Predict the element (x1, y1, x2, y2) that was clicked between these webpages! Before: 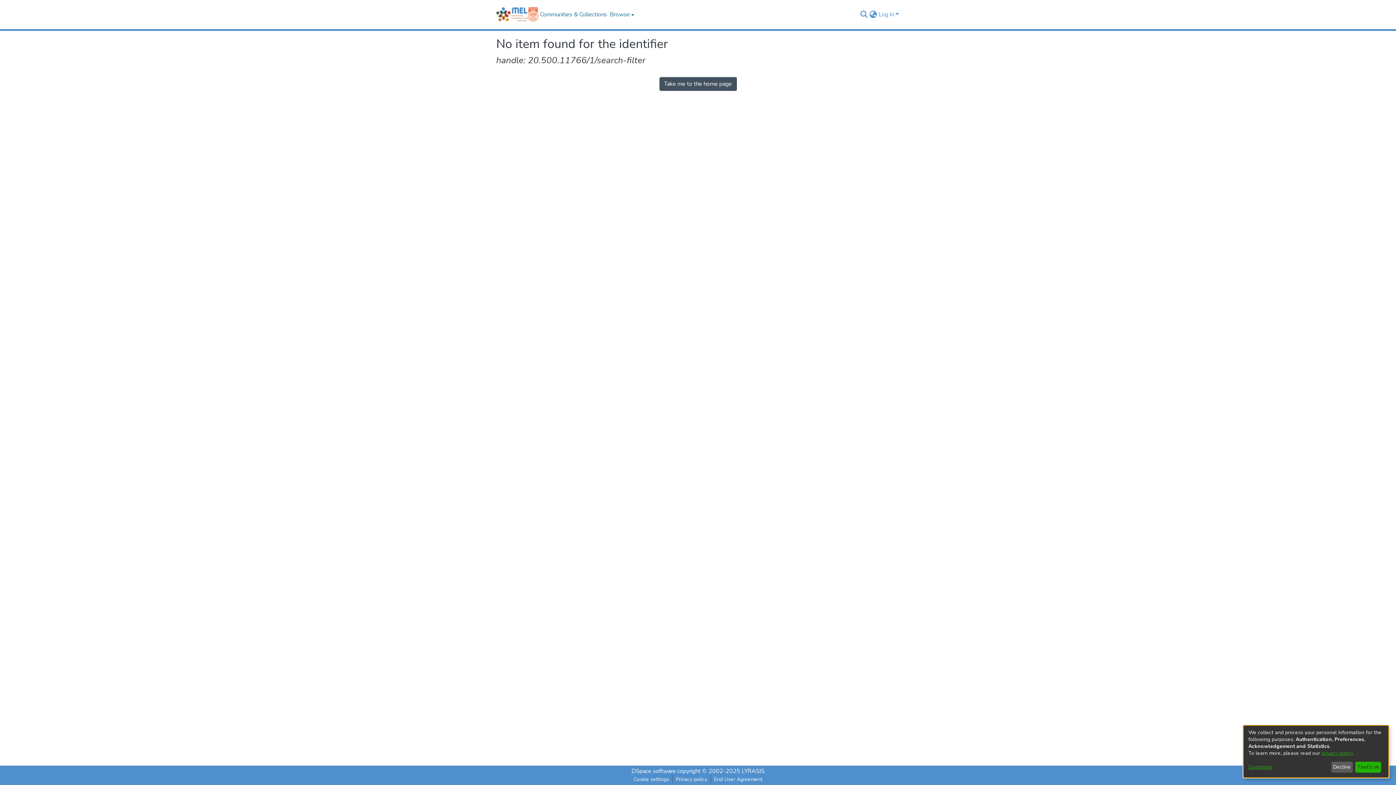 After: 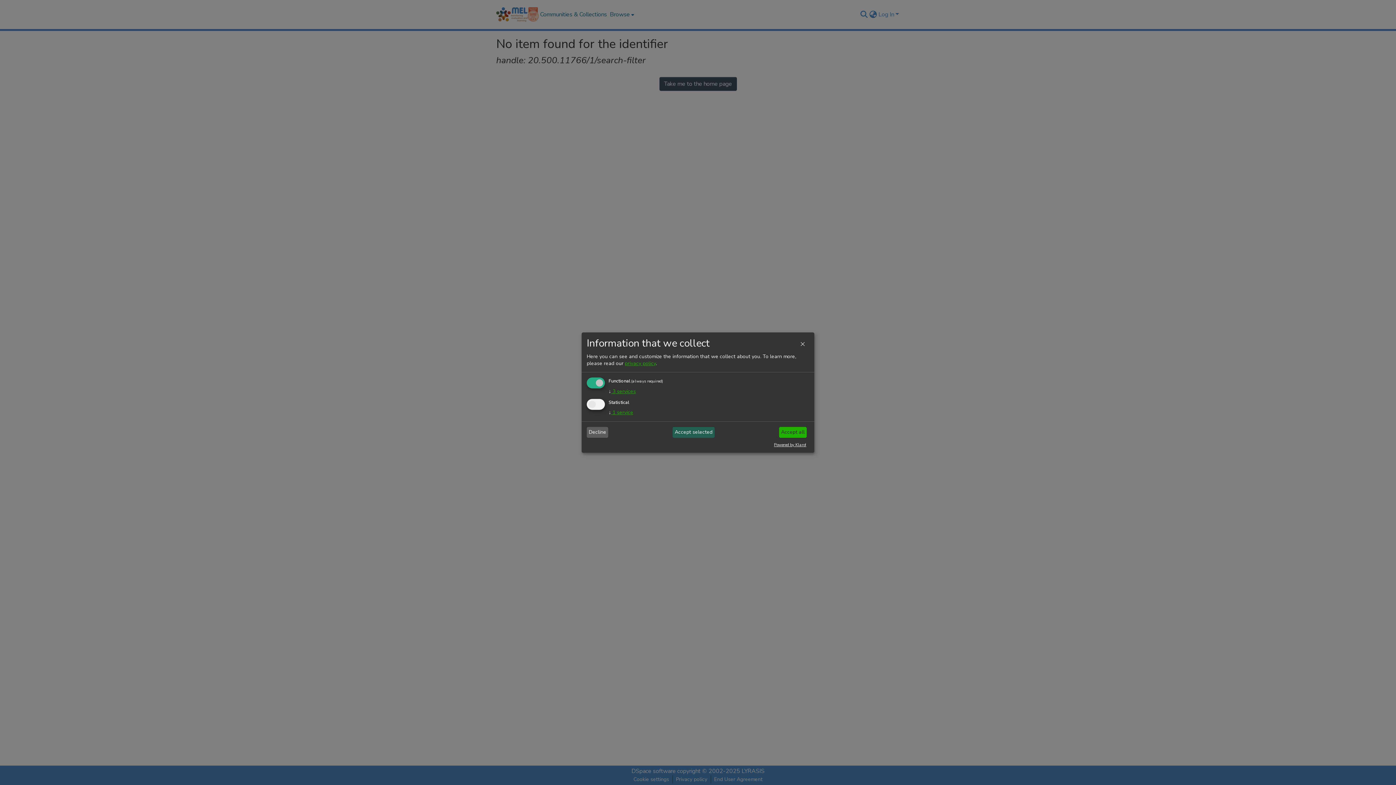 Action: bbox: (1248, 764, 1328, 771) label: Customize